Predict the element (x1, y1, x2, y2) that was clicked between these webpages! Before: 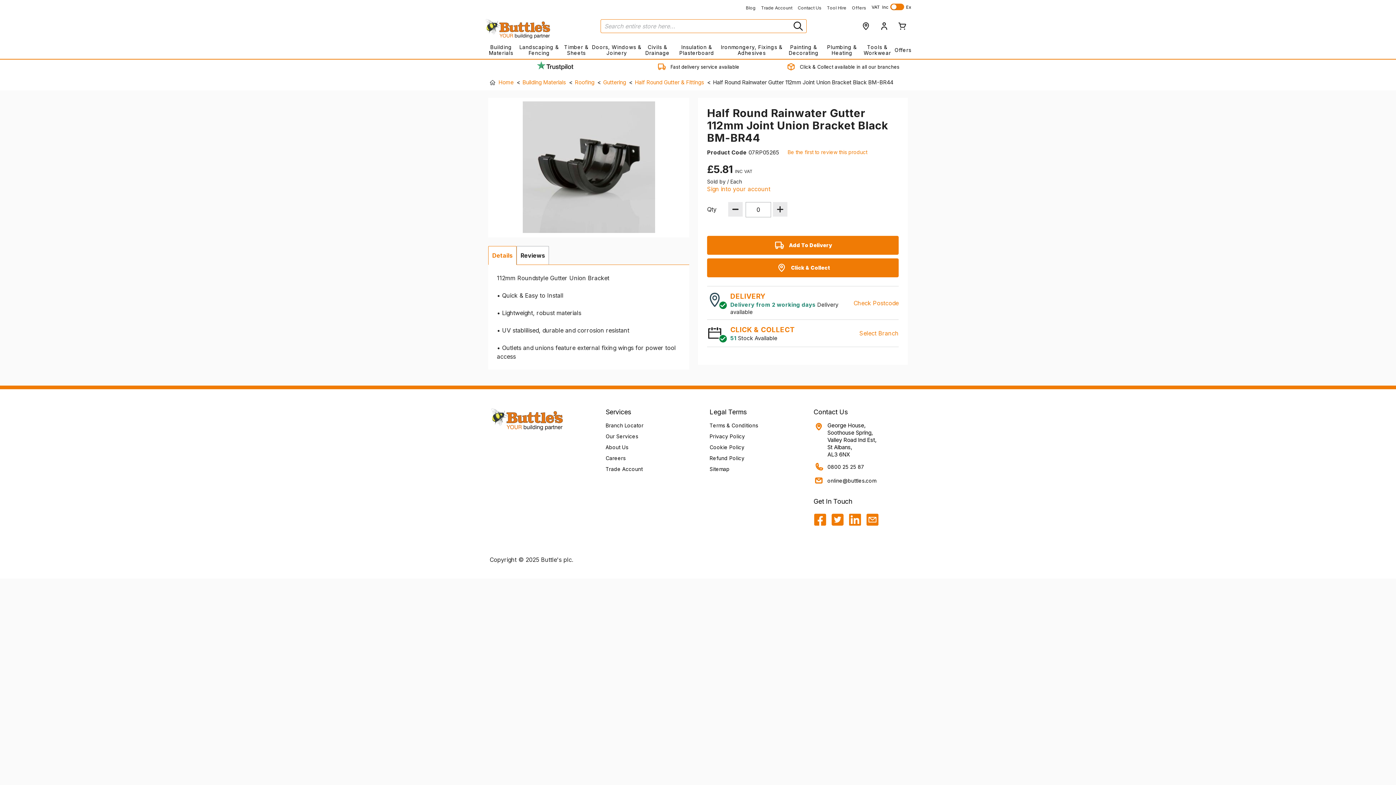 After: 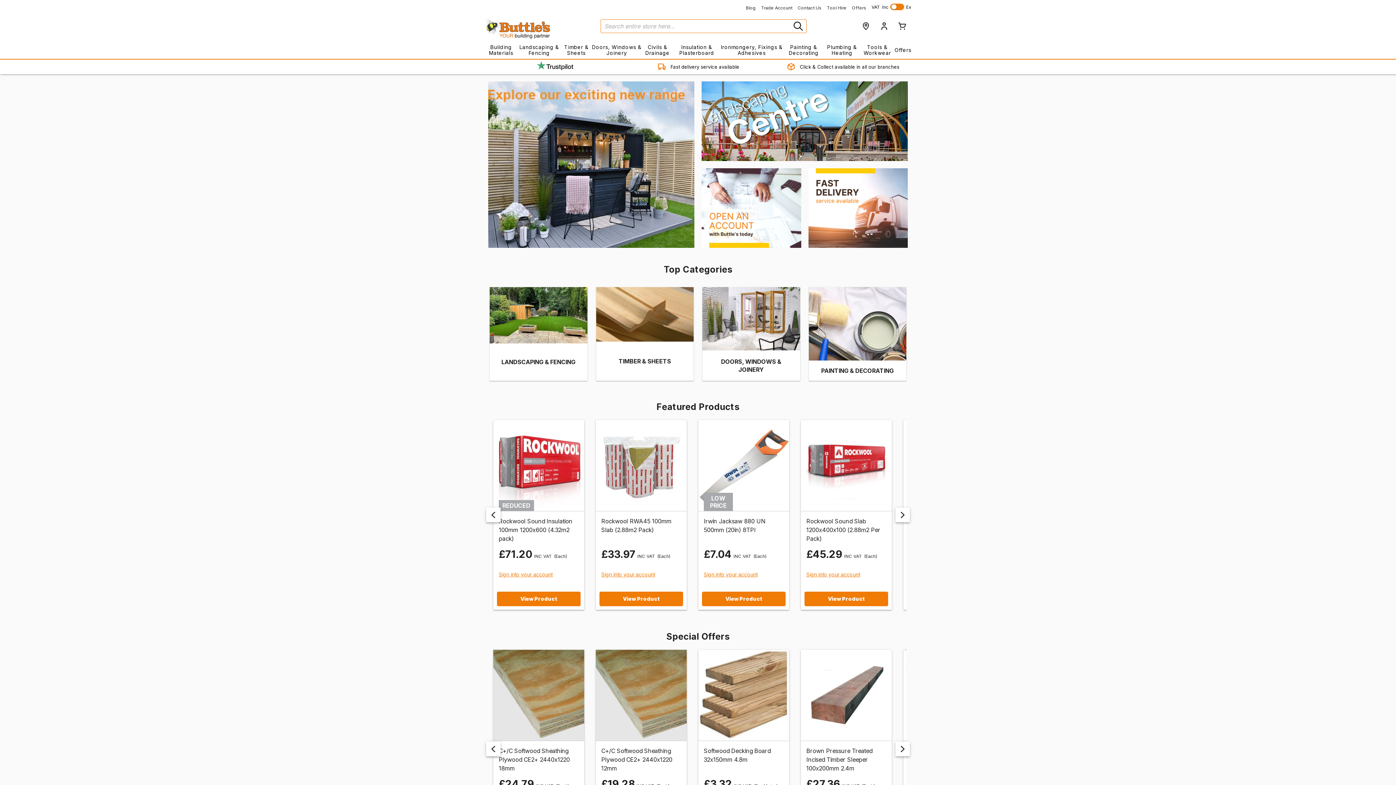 Action: bbox: (484, 18, 550, 34)